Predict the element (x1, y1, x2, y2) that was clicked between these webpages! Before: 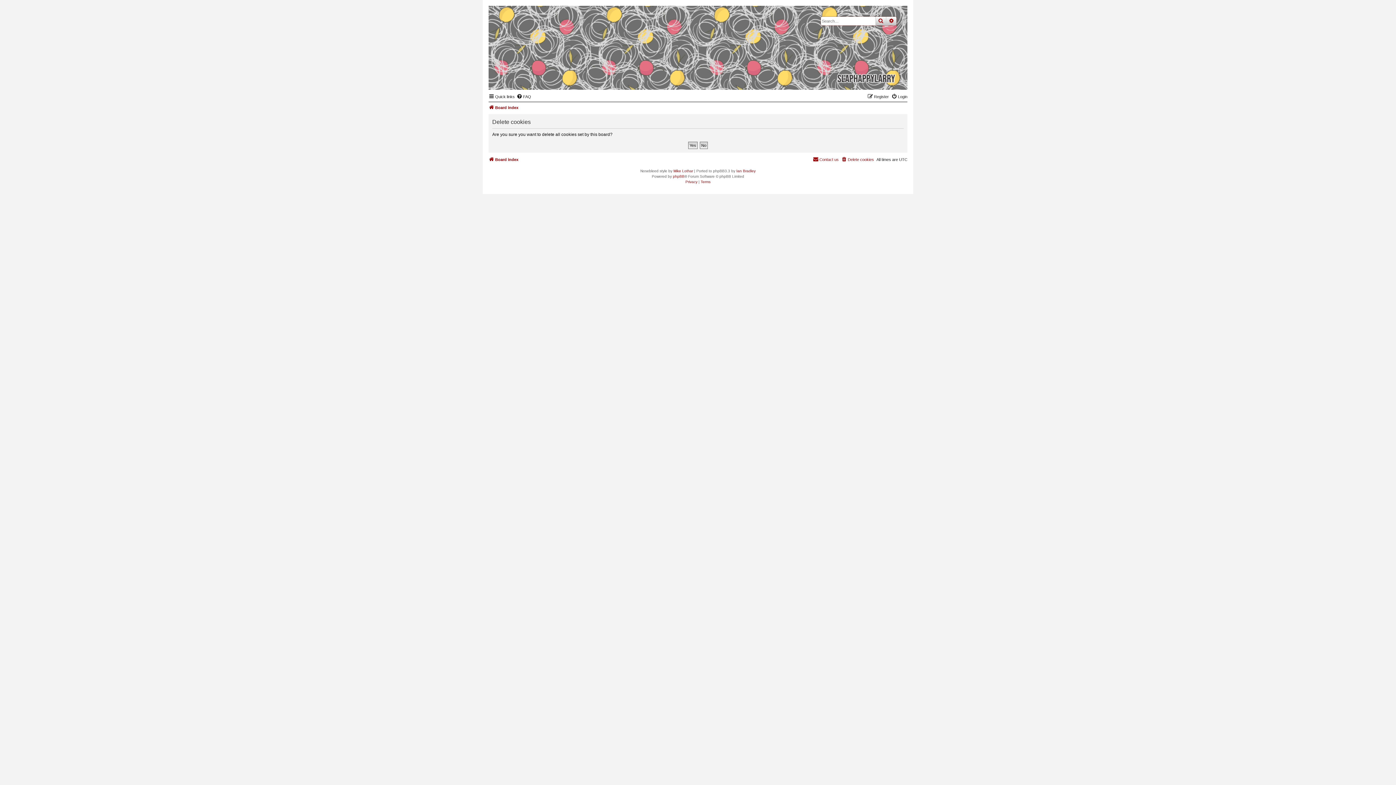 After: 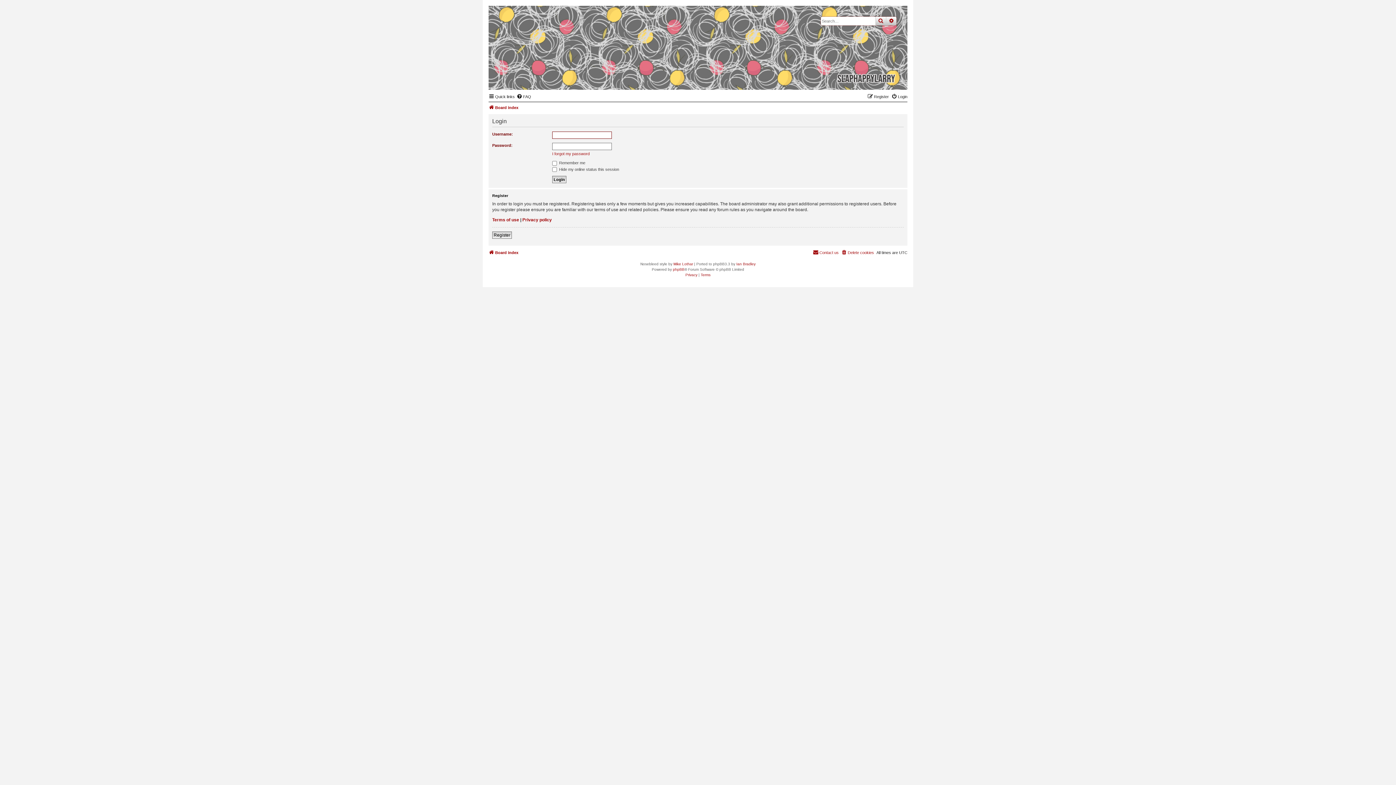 Action: label: Login bbox: (891, 92, 907, 101)